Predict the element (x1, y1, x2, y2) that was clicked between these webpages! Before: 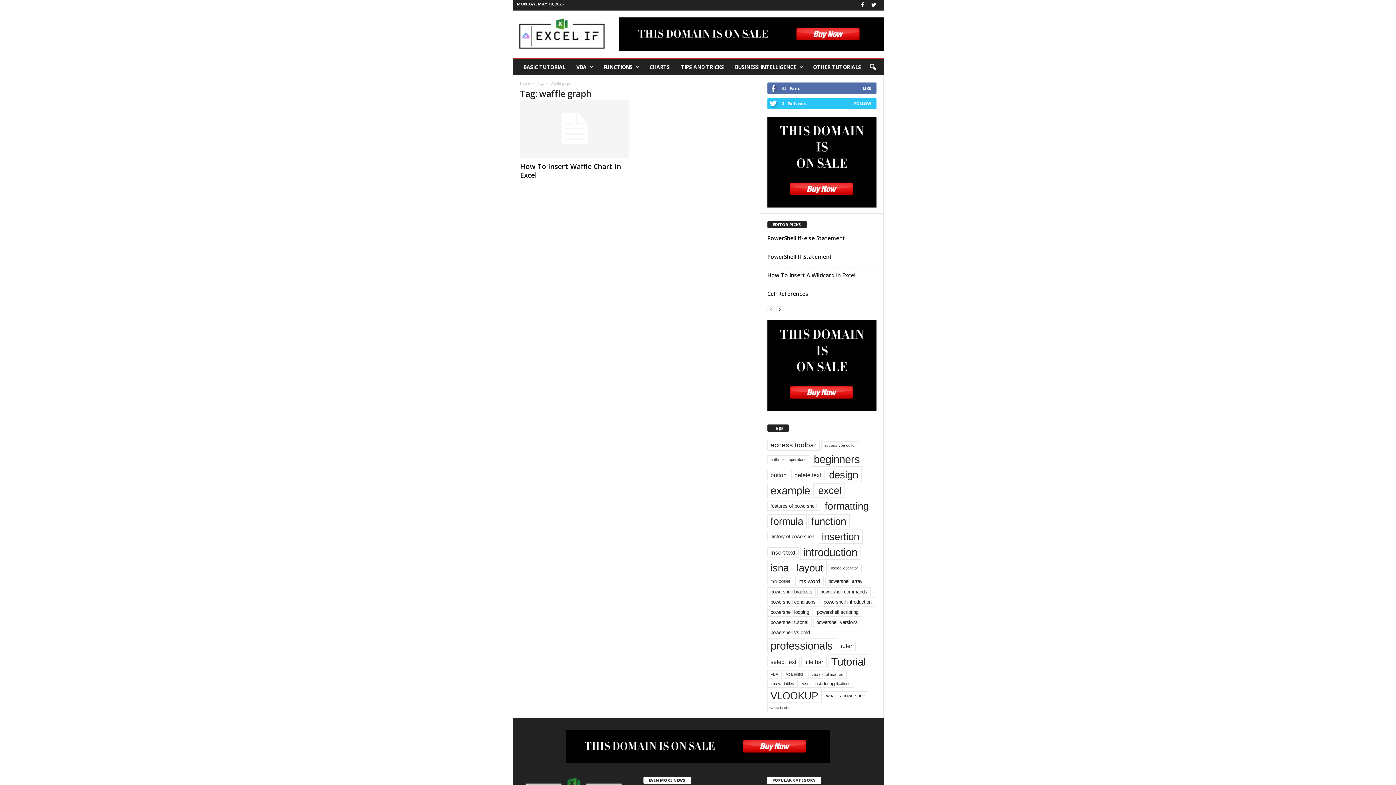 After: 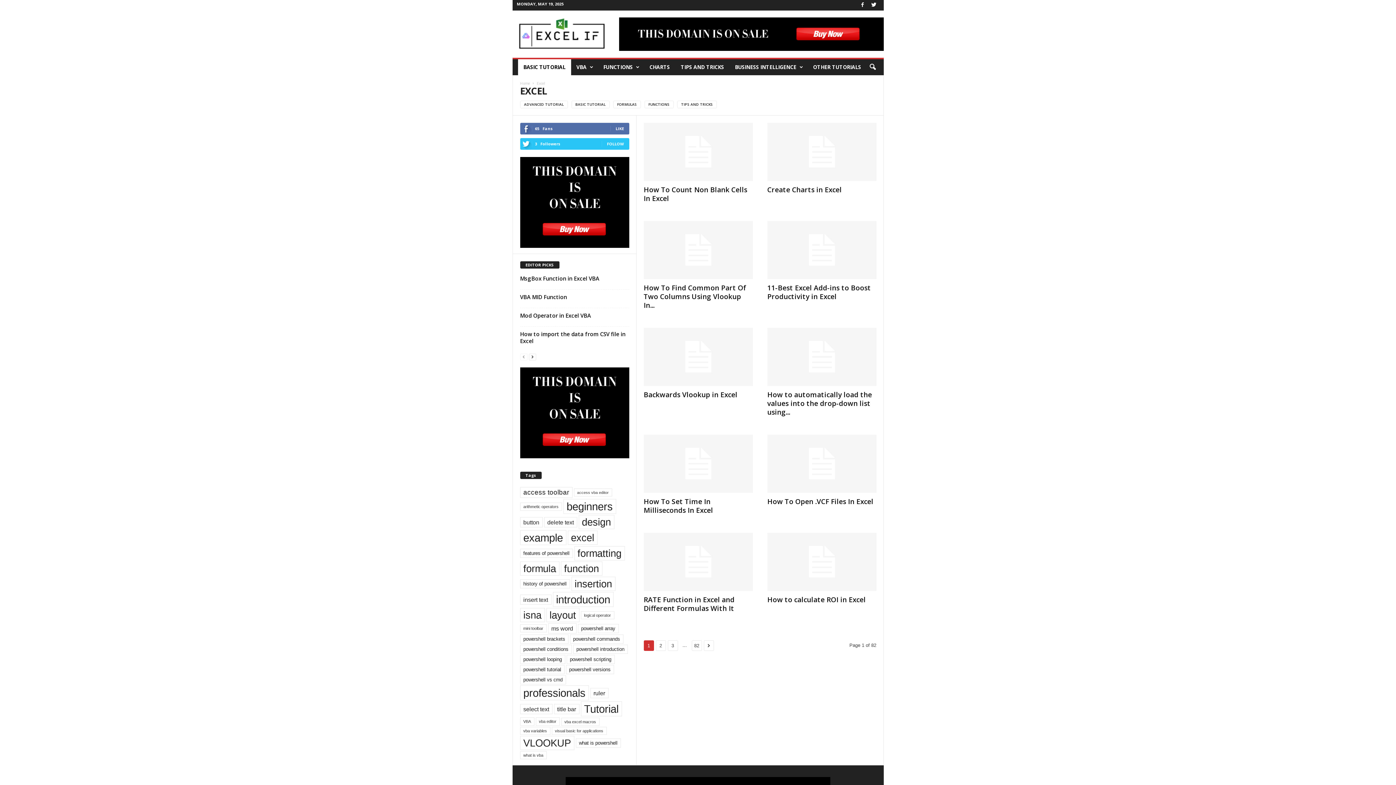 Action: bbox: (518, 59, 571, 75) label: BASIC TUTORIAL